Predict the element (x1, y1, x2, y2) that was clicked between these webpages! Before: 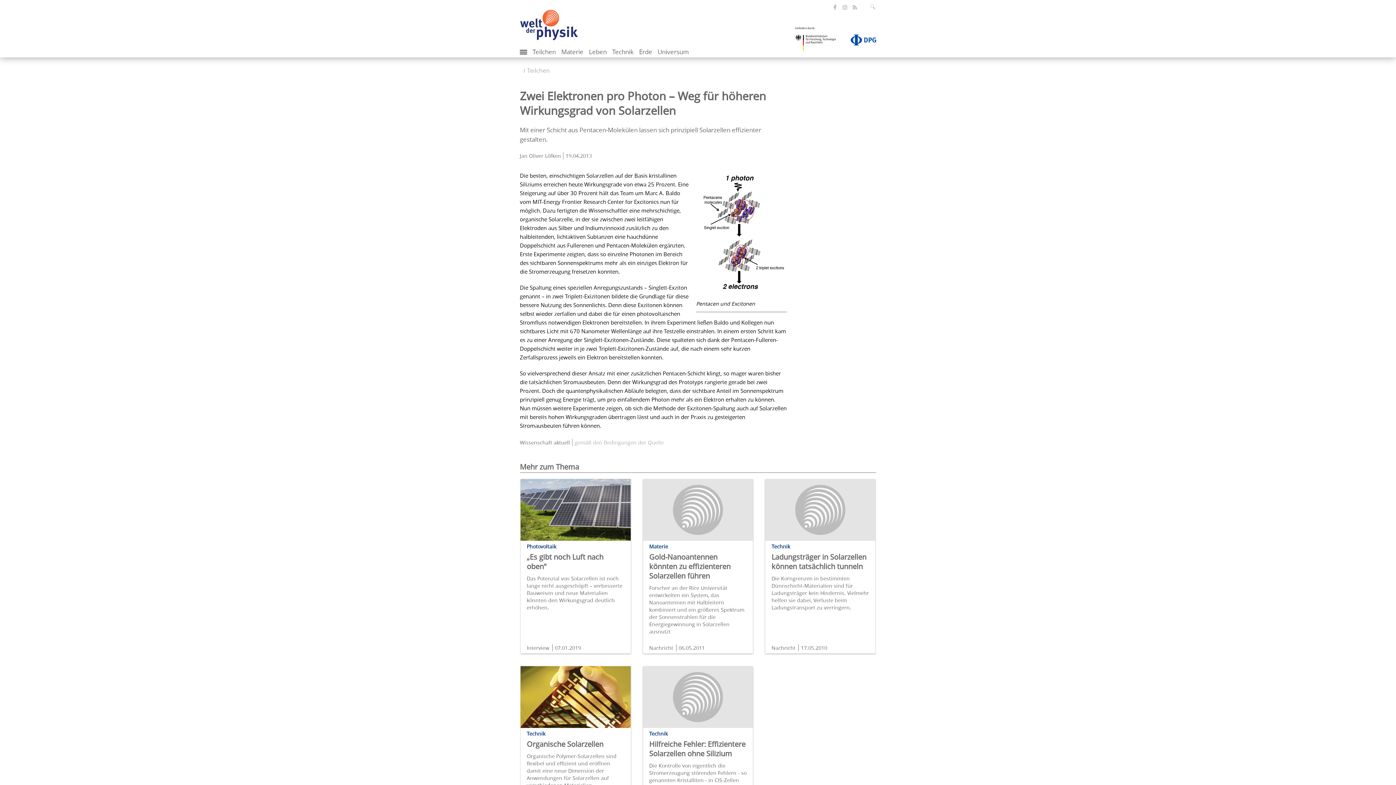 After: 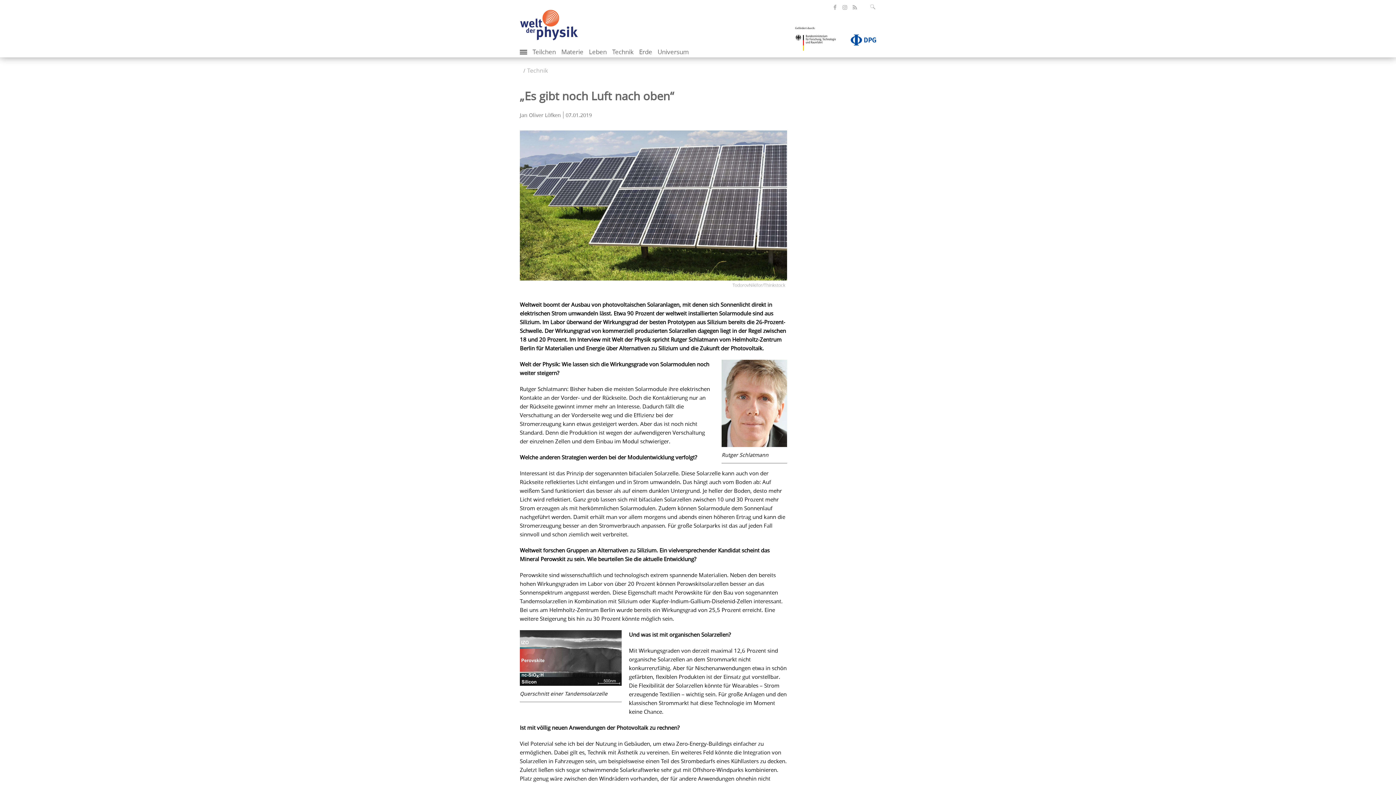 Action: bbox: (520, 479, 630, 541)